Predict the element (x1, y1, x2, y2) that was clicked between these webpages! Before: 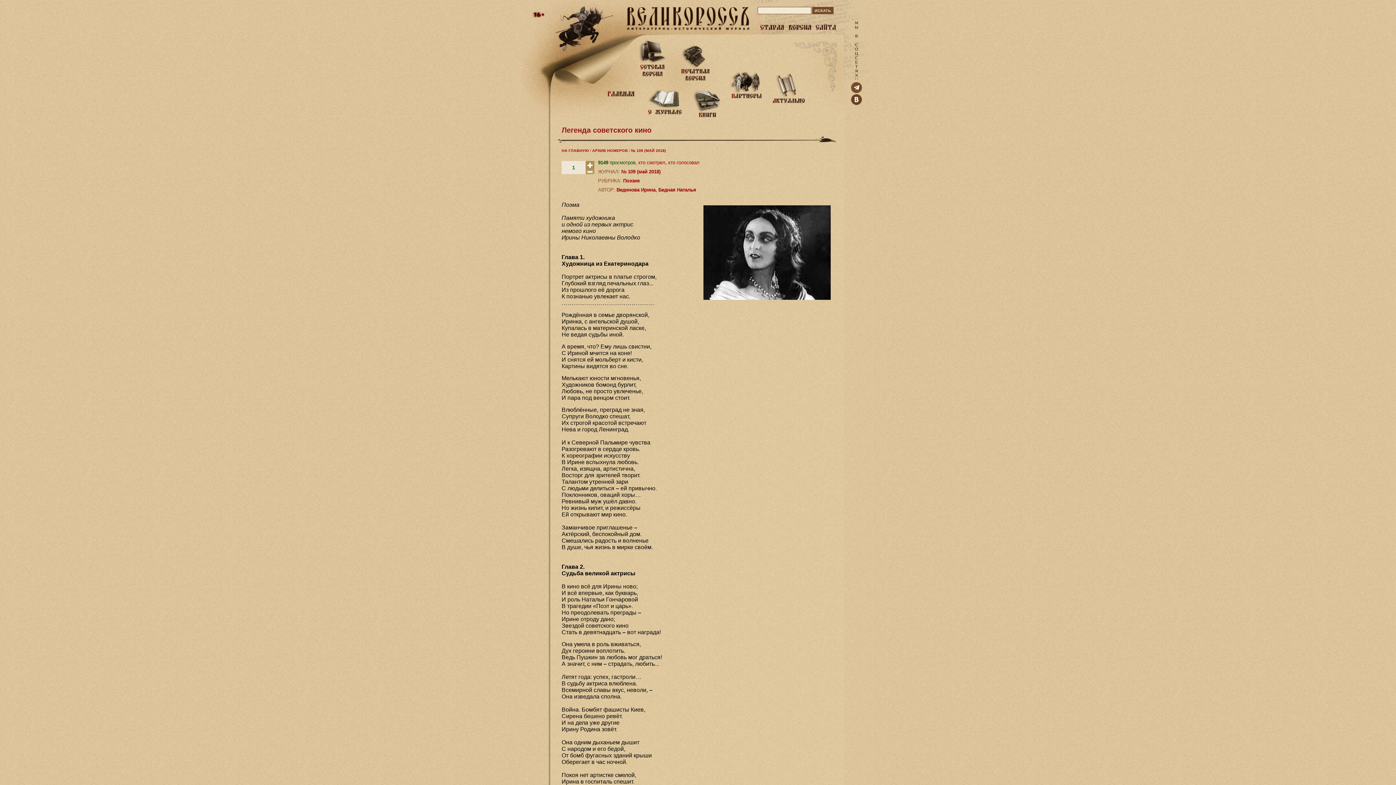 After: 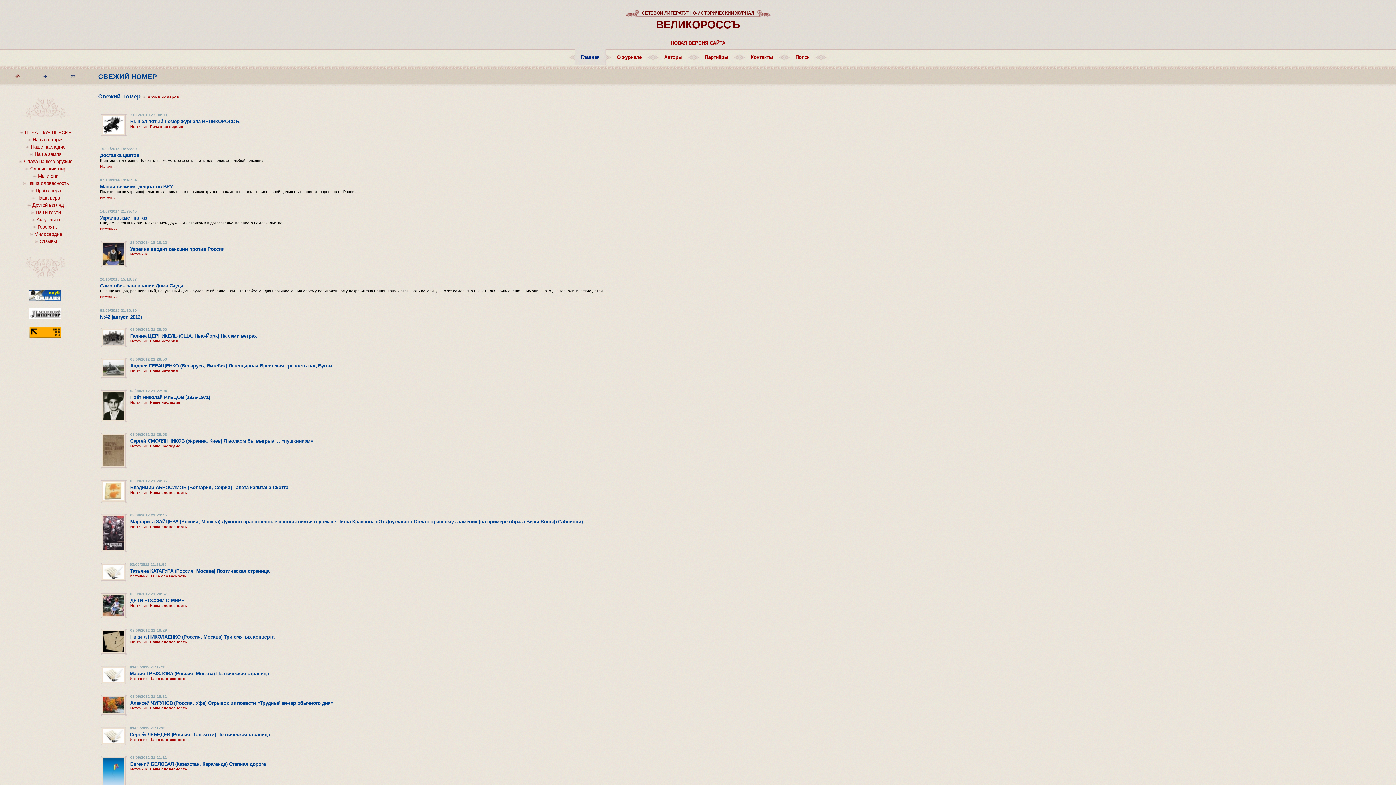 Action: bbox: (757, 27, 838, 33)